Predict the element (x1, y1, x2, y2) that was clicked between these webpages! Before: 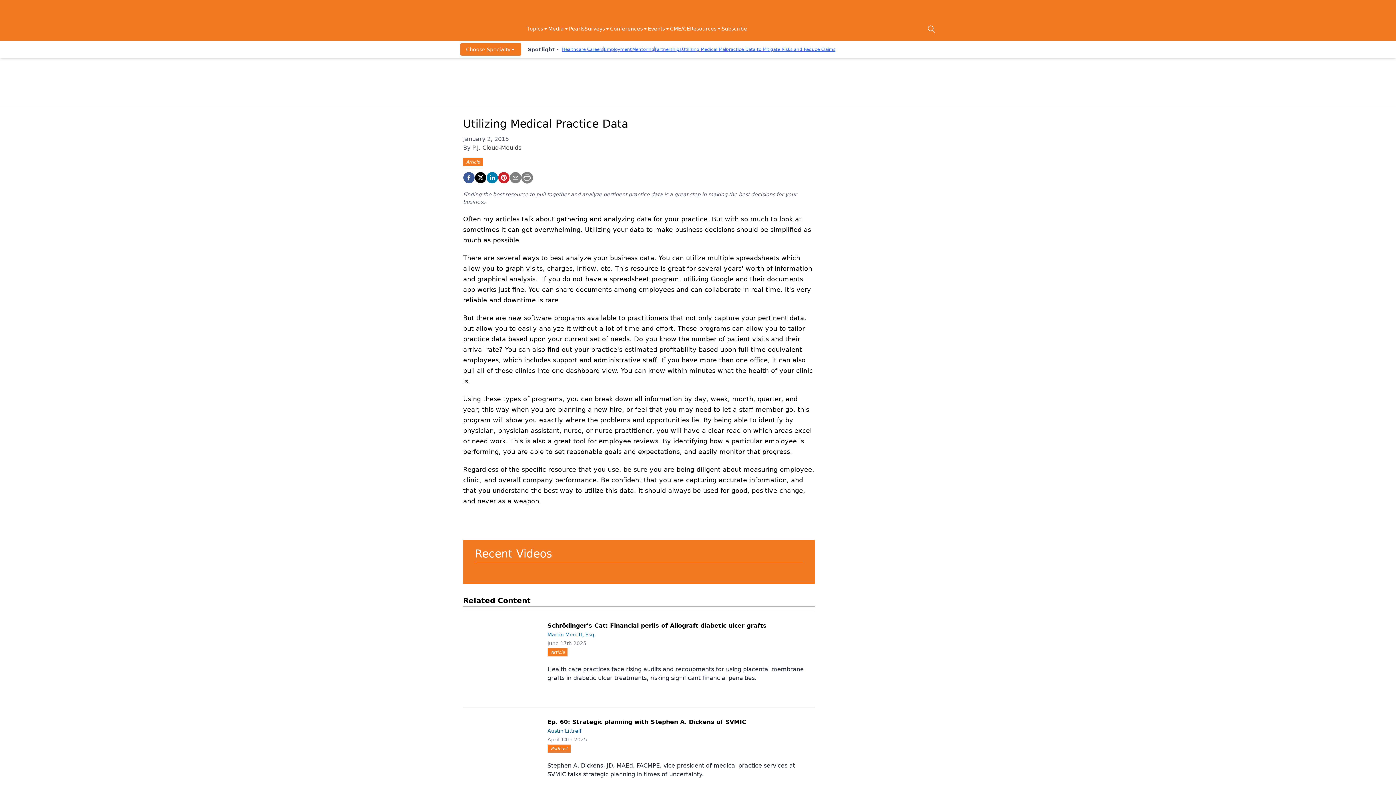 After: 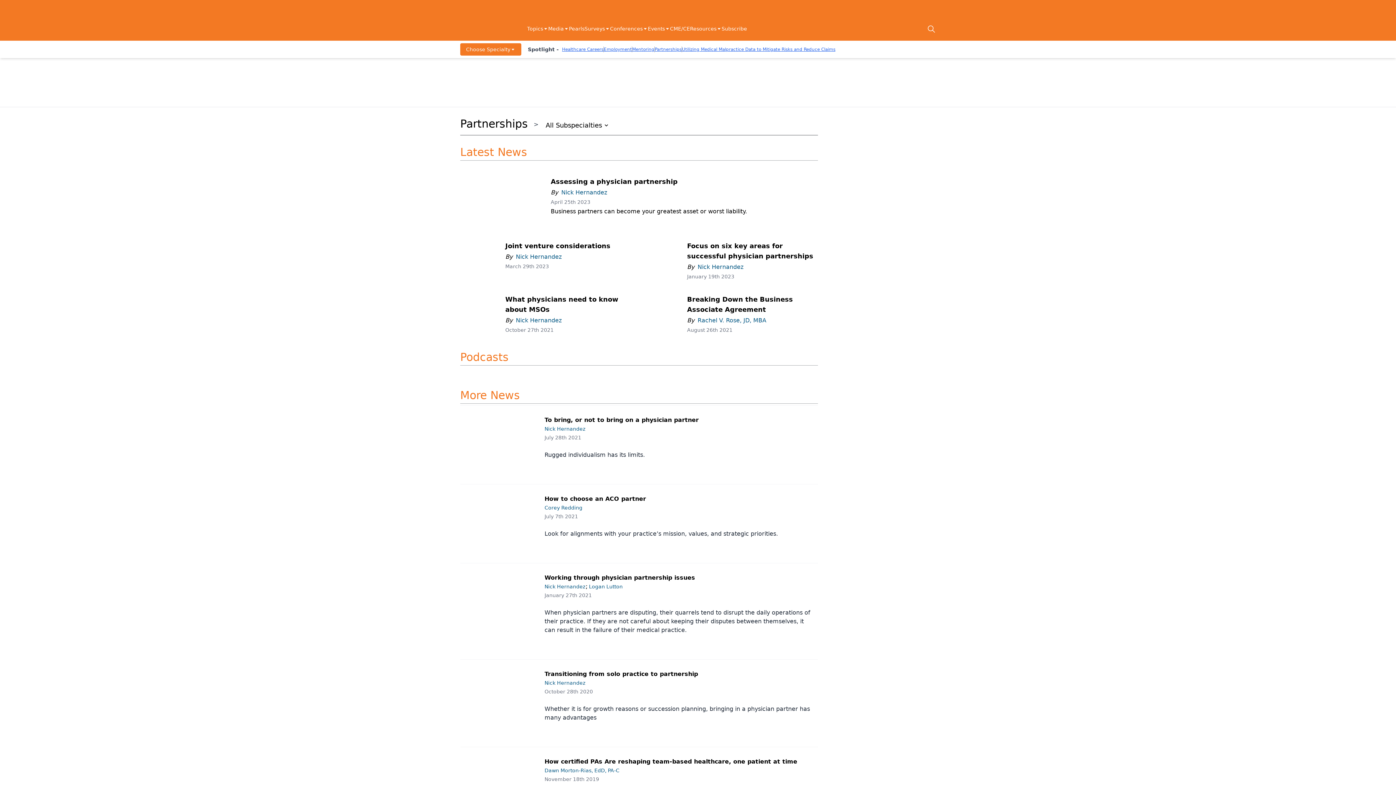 Action: label: Partnerships bbox: (654, 46, 681, 52)